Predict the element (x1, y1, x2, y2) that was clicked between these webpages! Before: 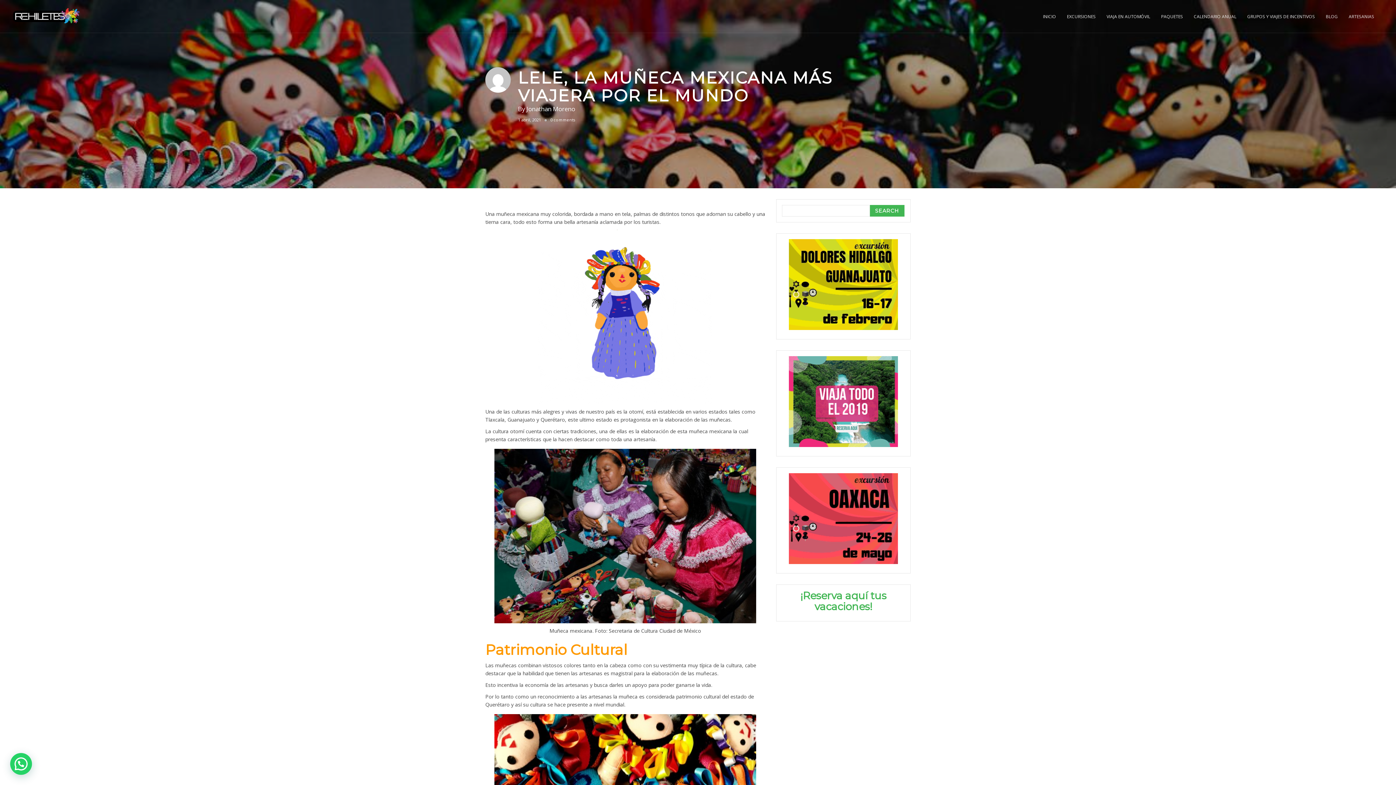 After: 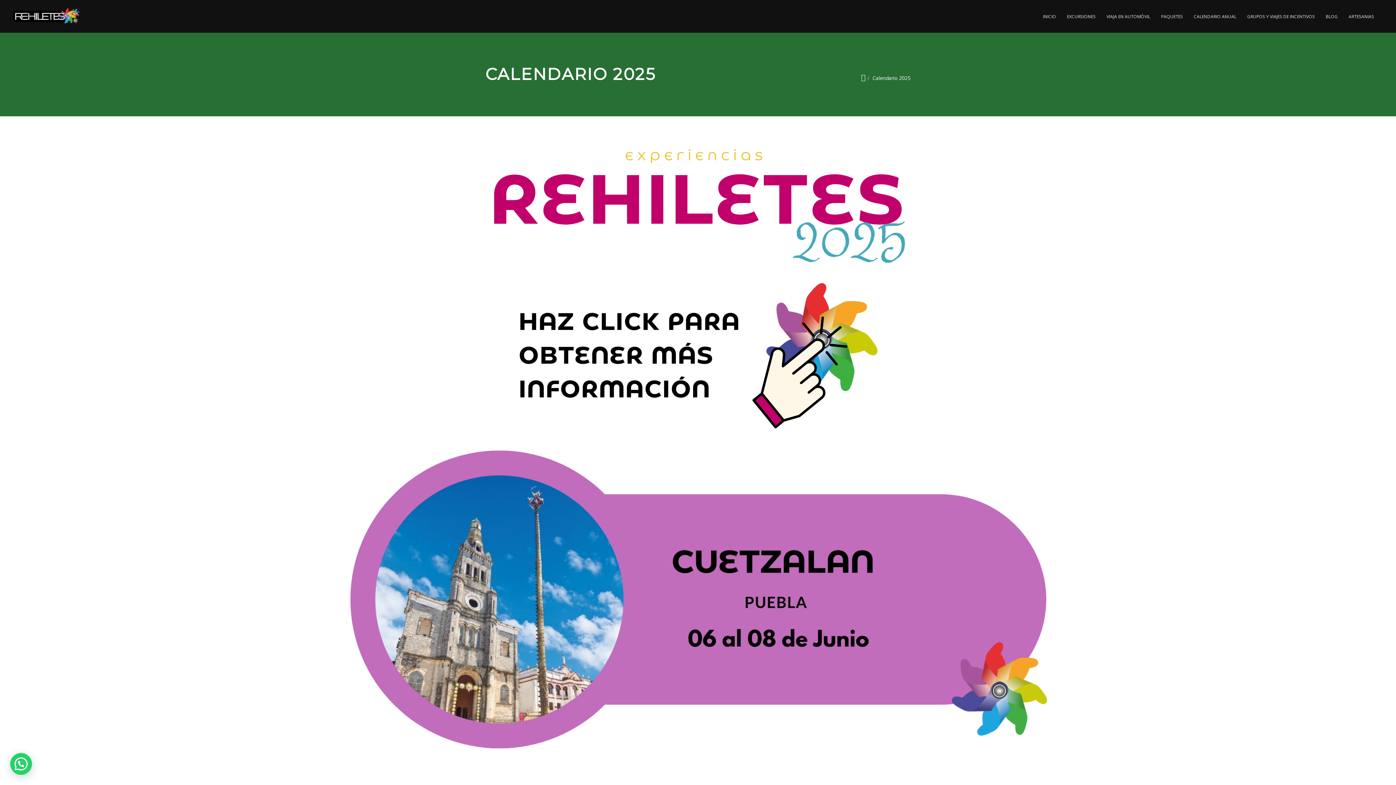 Action: label: CALENDARIO ANUAL bbox: (1188, 0, 1242, 32)